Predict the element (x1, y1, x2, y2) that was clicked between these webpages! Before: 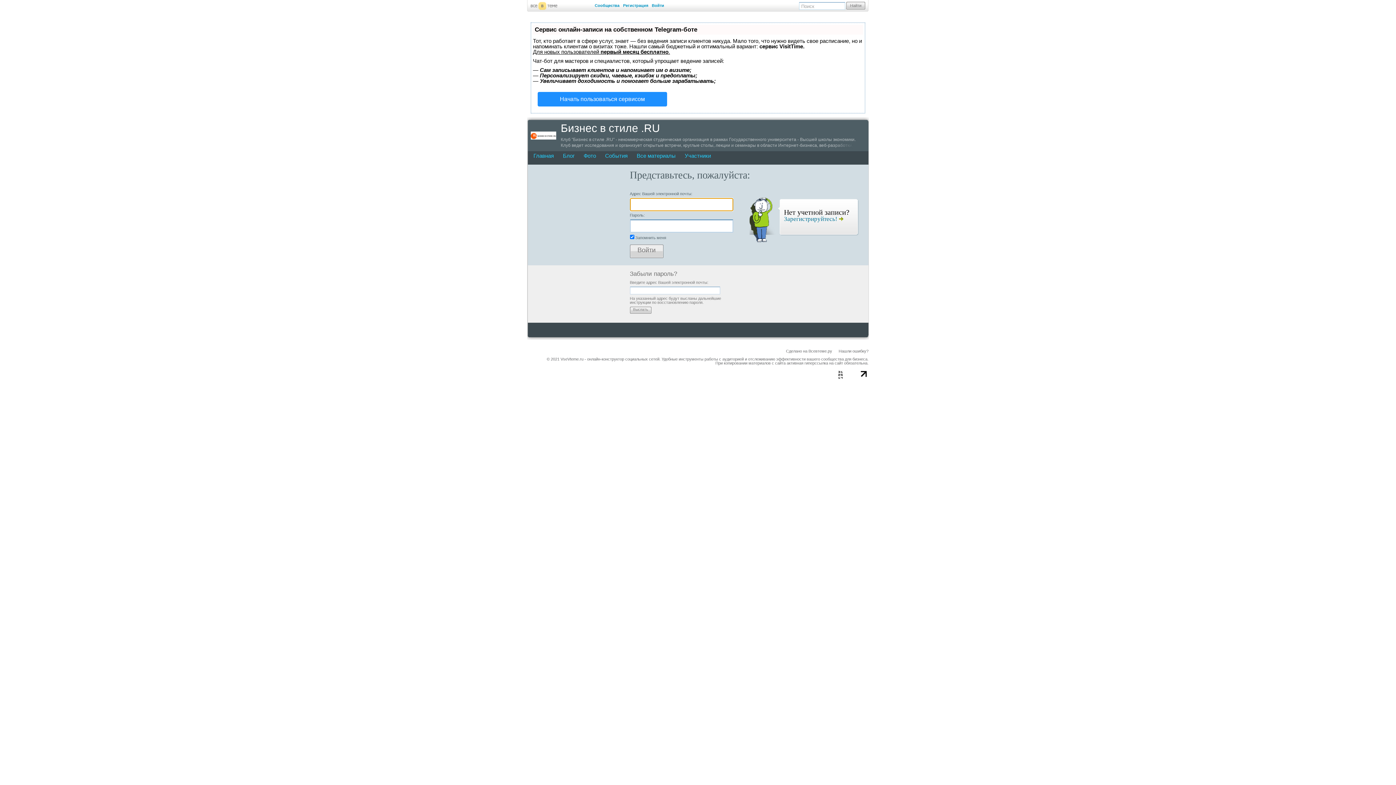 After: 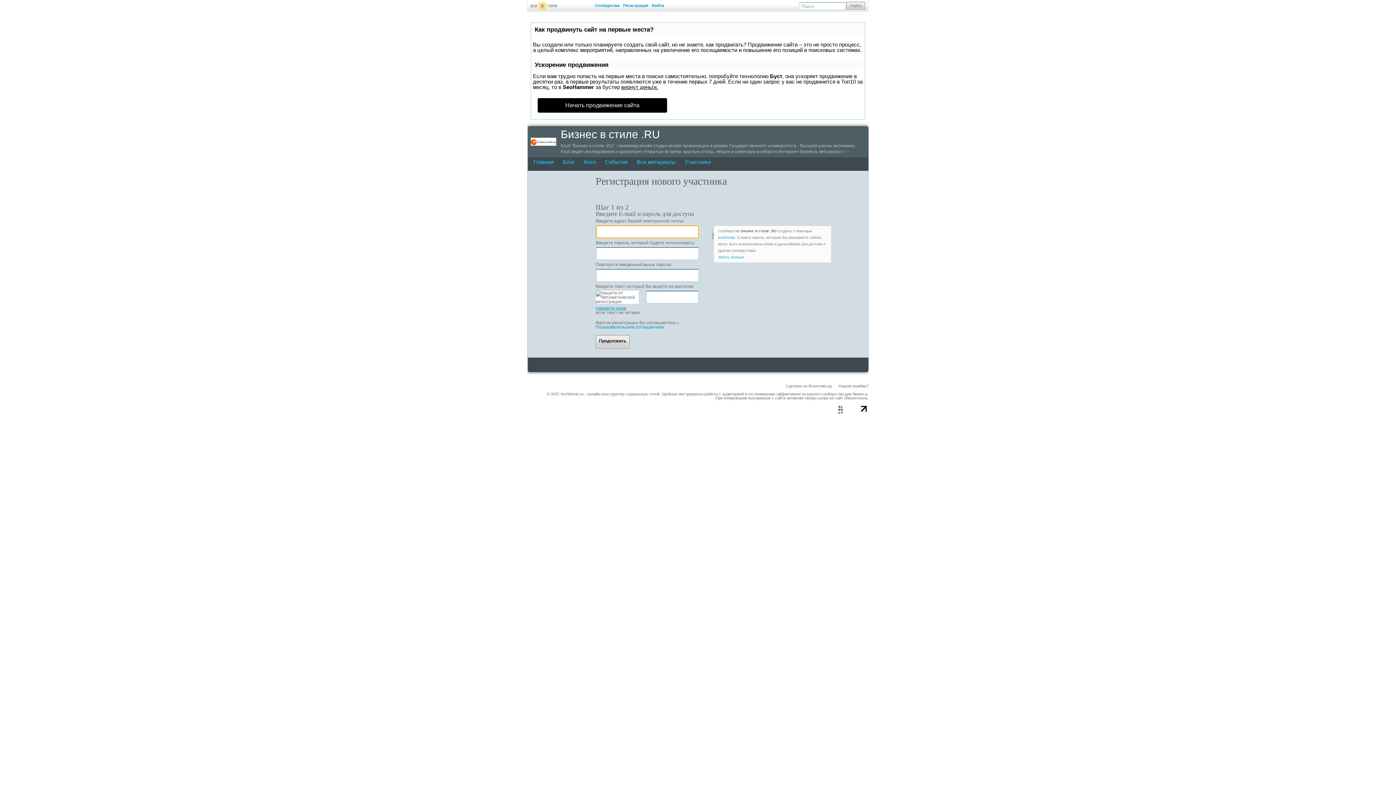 Action: bbox: (784, 215, 844, 222) label: Зарегистрируйтесь! 